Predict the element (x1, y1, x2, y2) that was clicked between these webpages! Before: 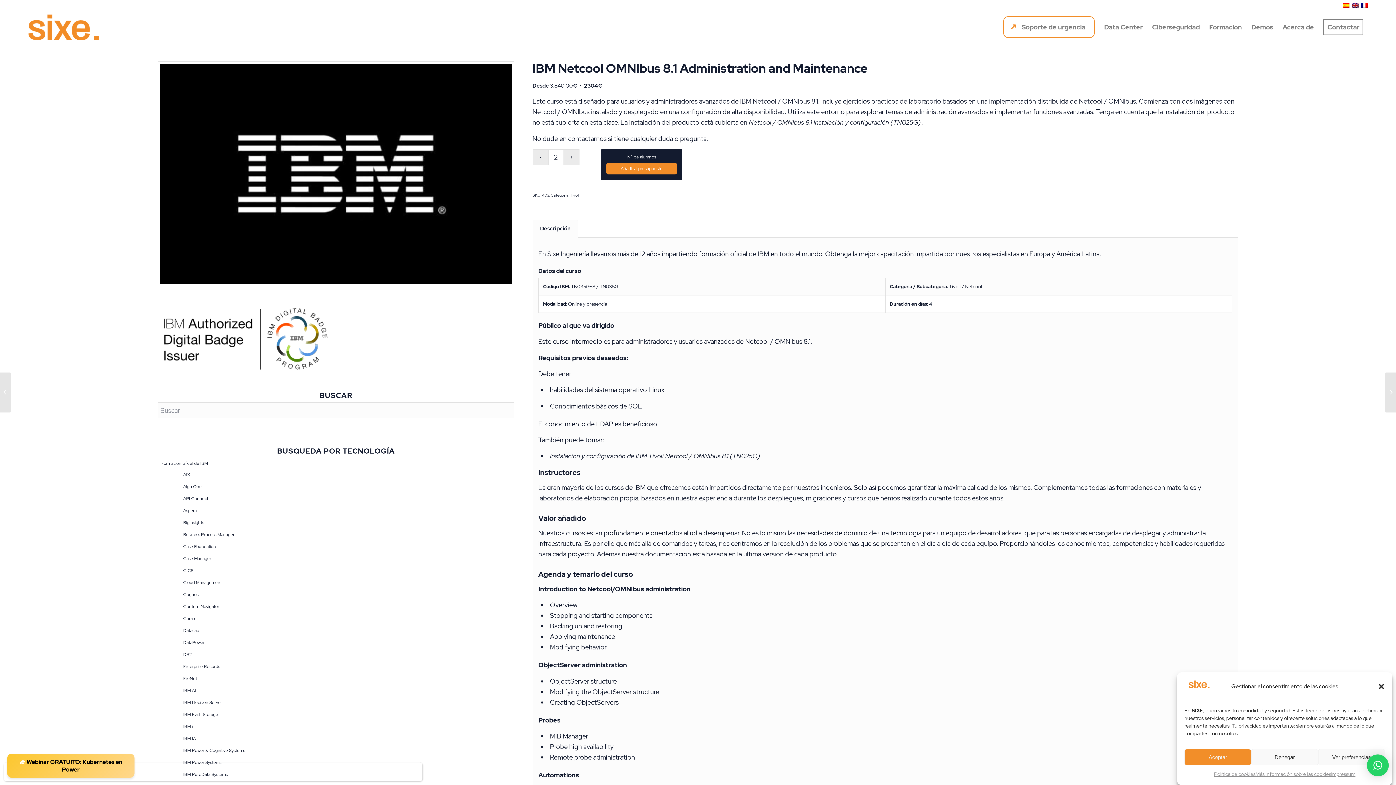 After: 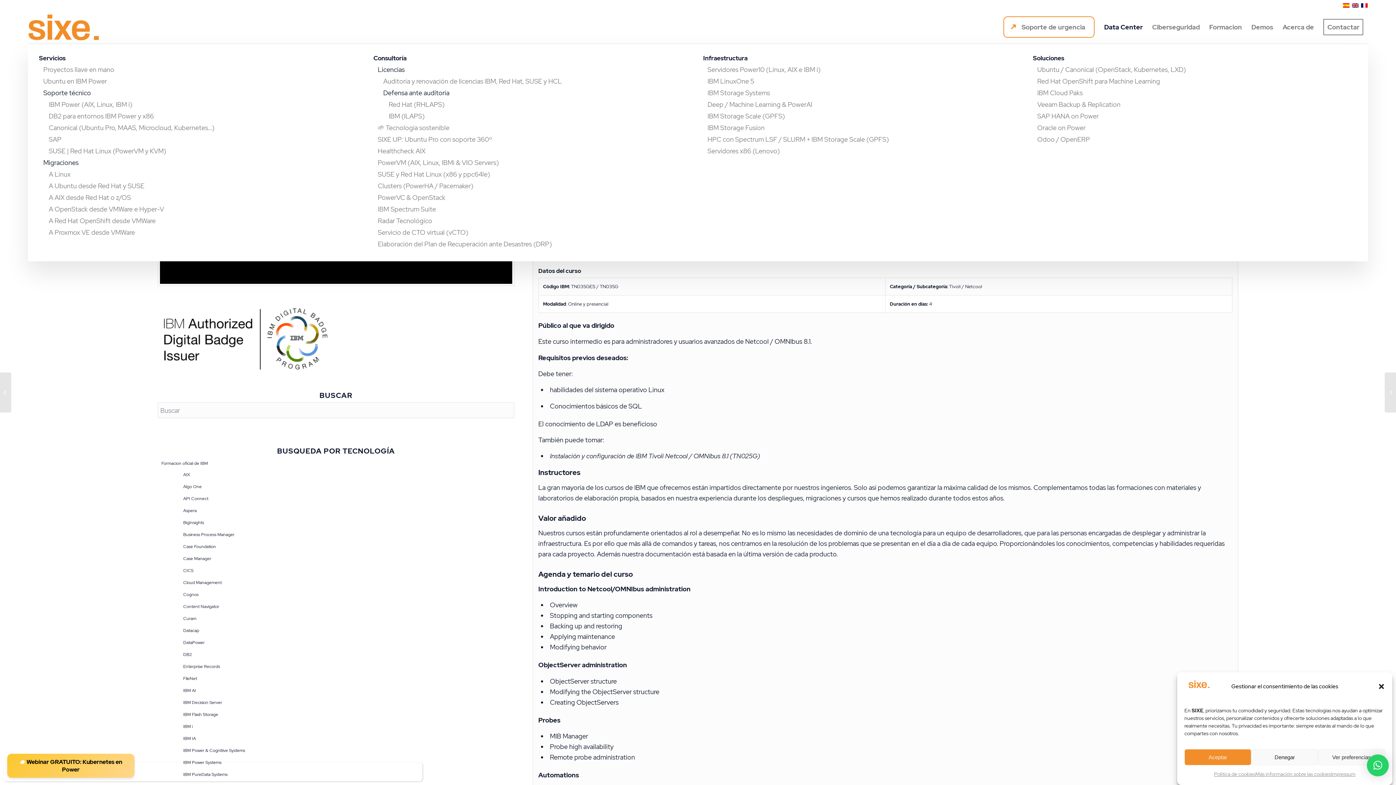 Action: label: Data Center bbox: (1099, 10, 1147, 43)